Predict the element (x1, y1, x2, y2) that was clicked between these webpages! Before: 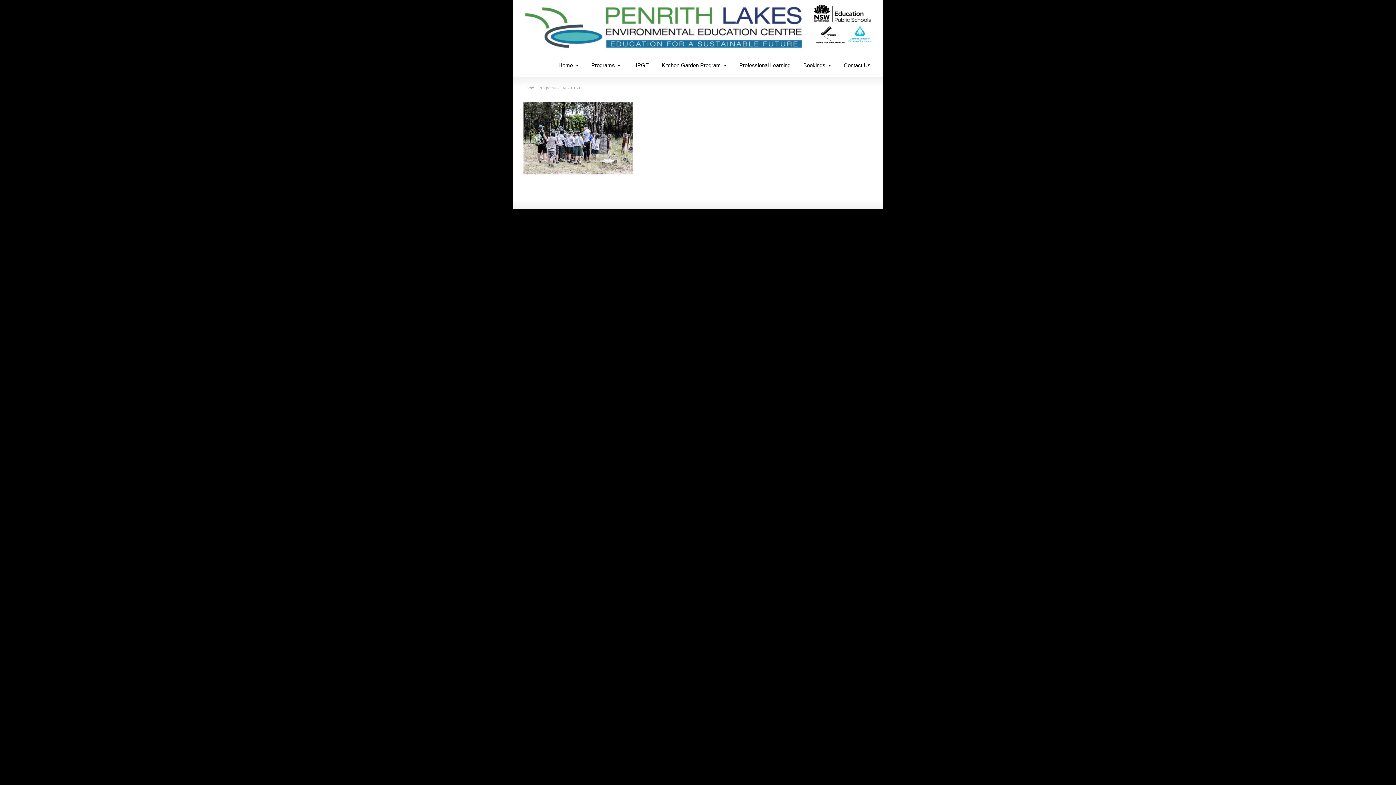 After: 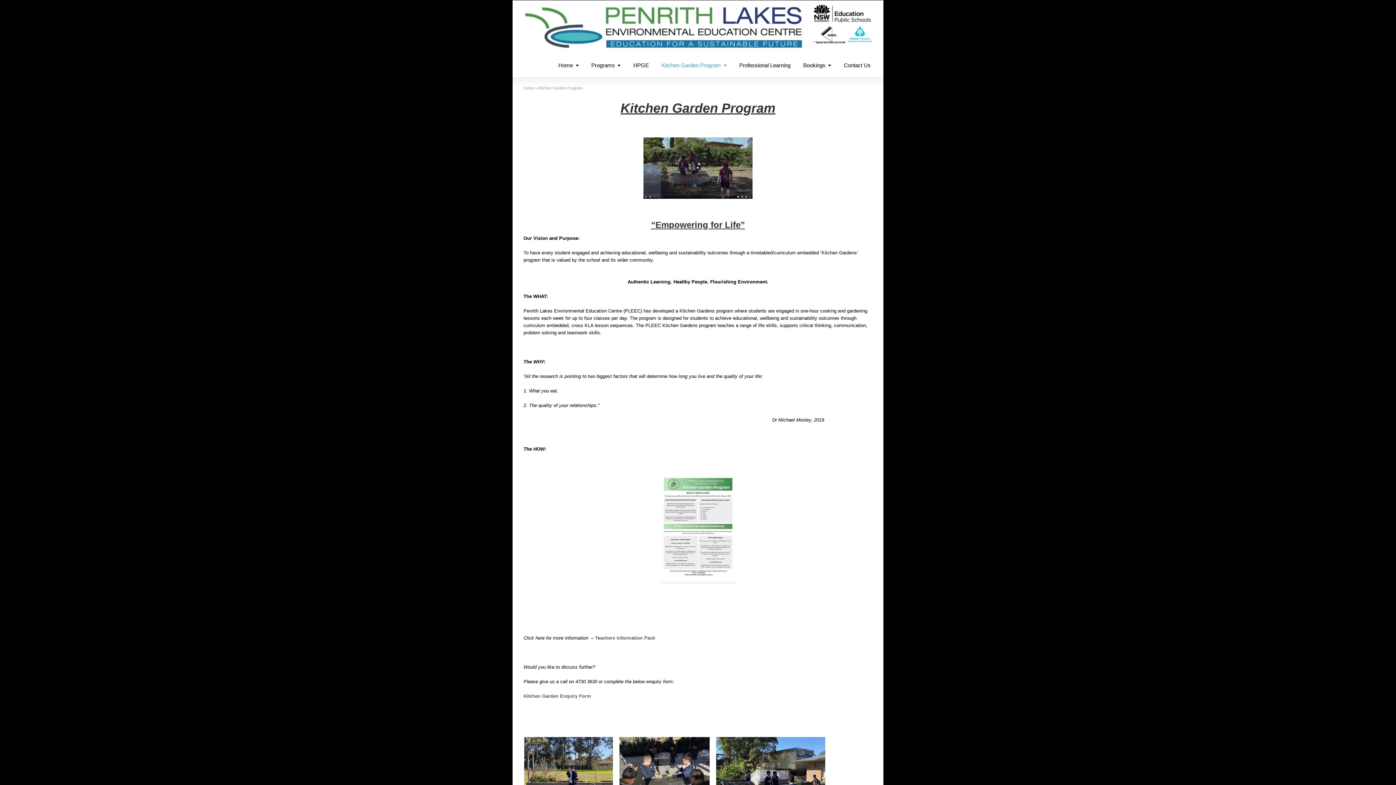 Action: bbox: (656, 58, 732, 71) label: Kitchen Garden Program